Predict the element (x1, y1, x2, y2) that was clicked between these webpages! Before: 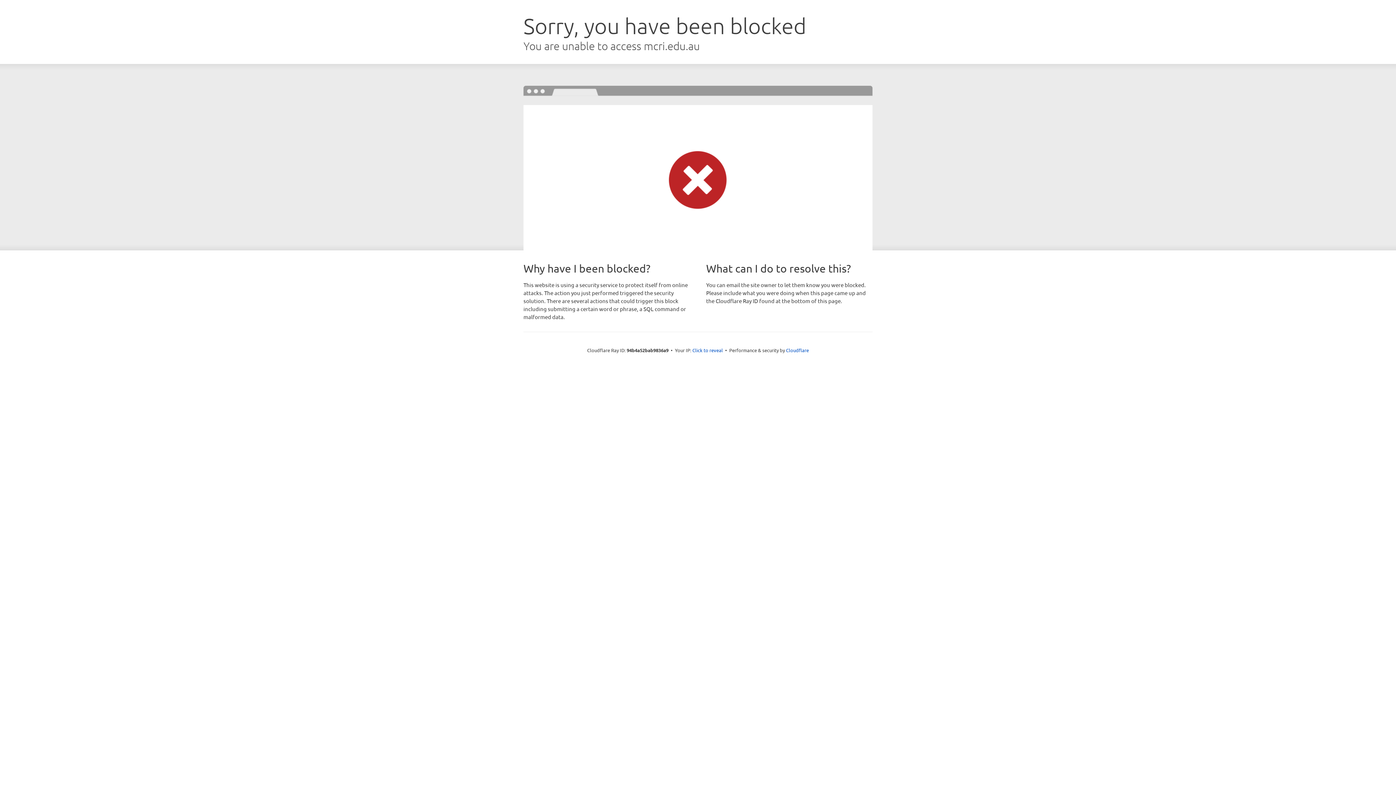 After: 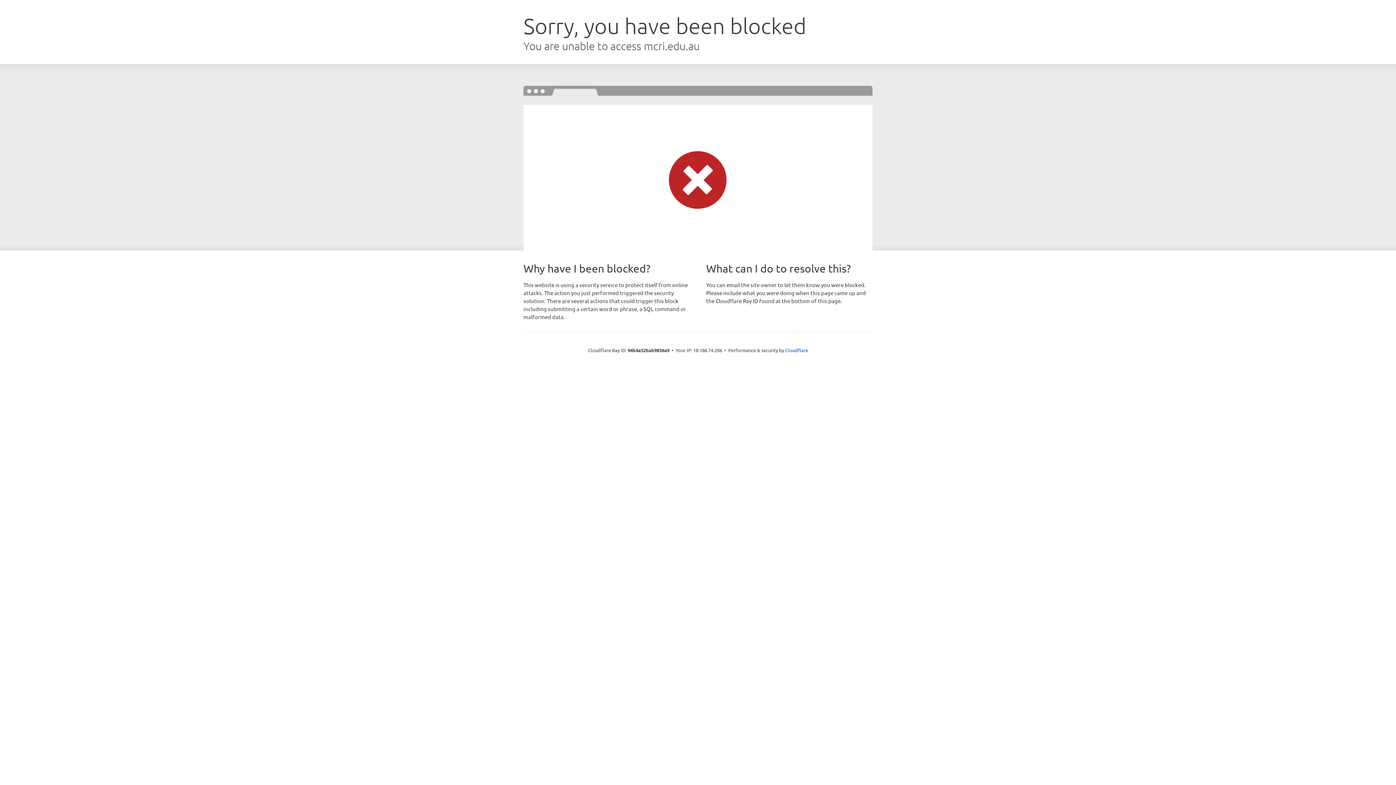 Action: label: Click to reveal bbox: (692, 346, 723, 353)